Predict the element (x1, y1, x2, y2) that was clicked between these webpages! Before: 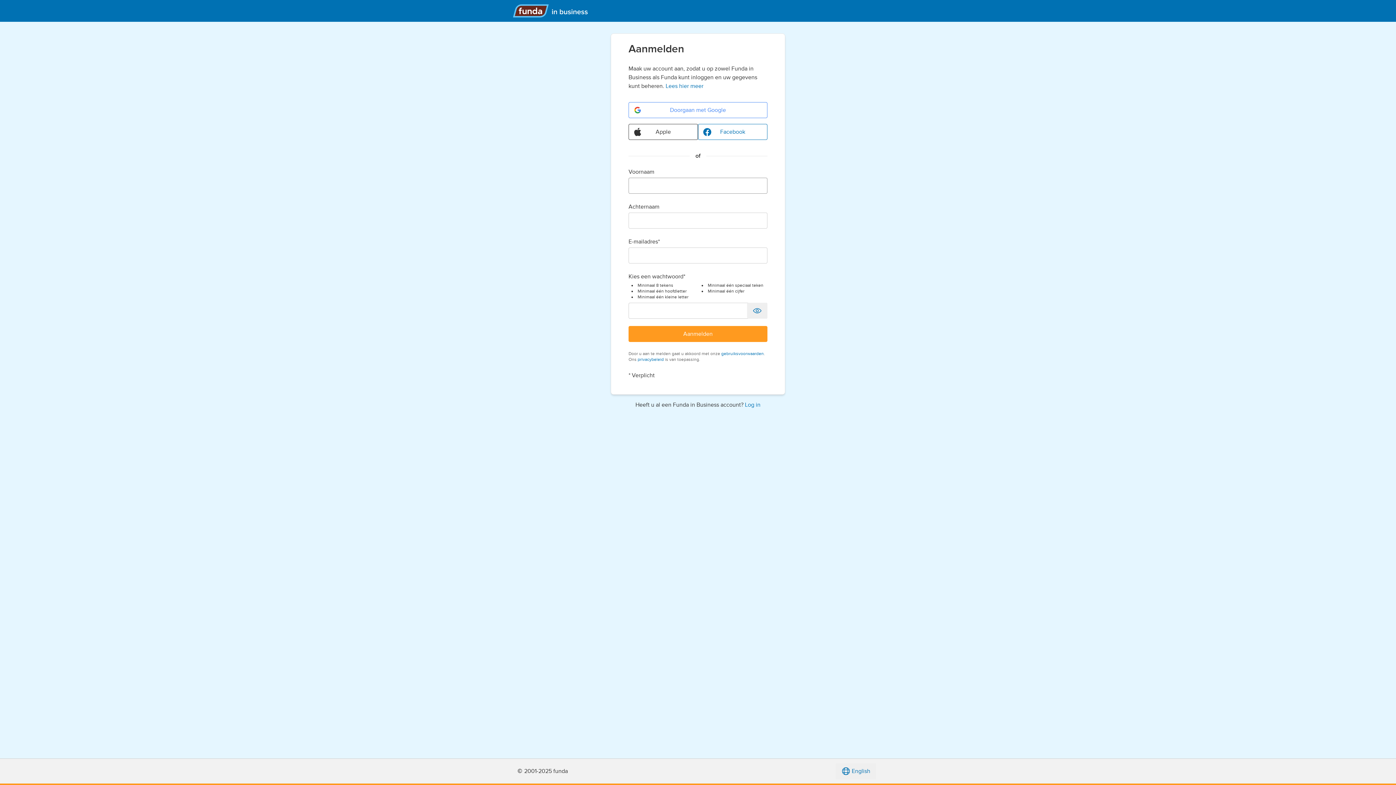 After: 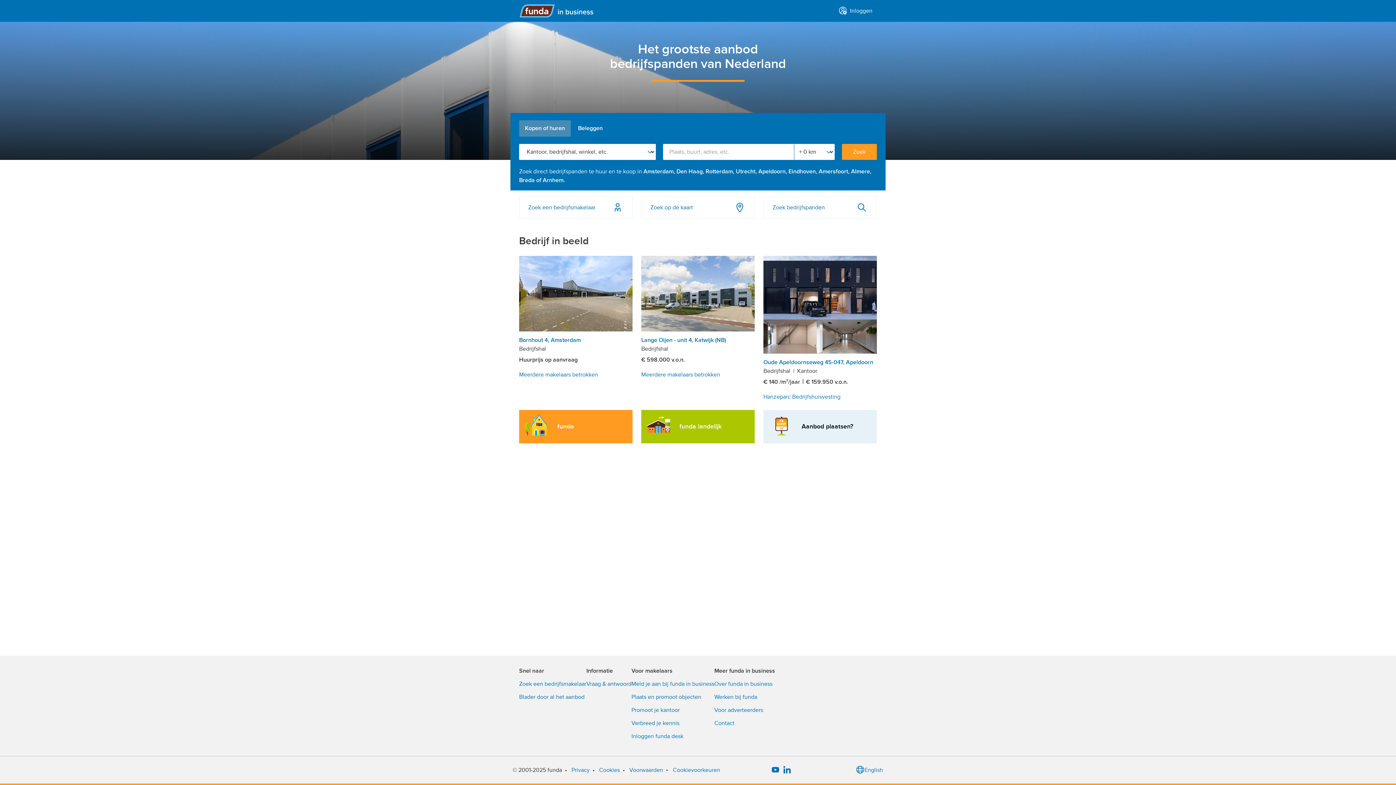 Action: bbox: (512, 0, 594, 21)